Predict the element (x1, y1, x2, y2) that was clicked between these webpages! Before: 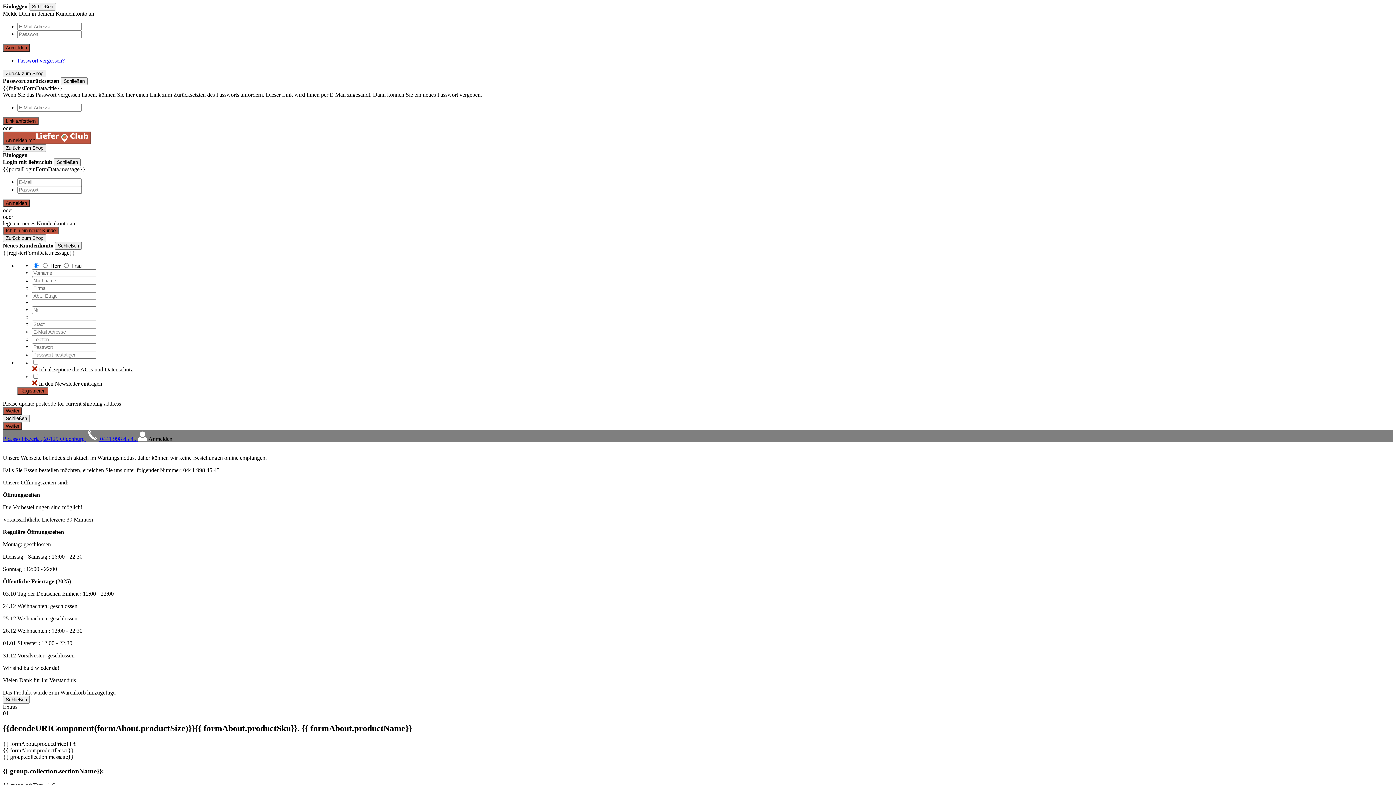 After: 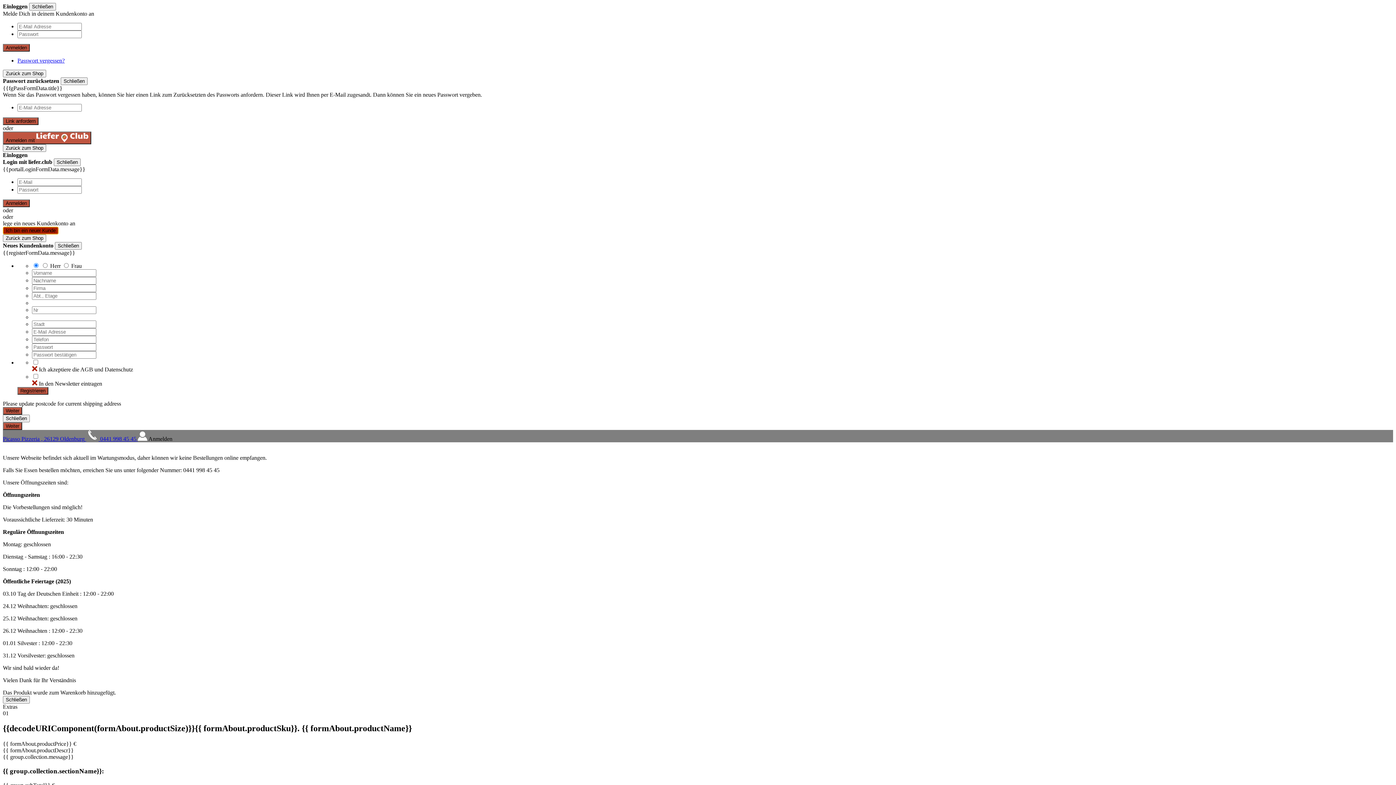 Action: label: Ich bin ein neuer Kunde bbox: (2, 226, 58, 234)